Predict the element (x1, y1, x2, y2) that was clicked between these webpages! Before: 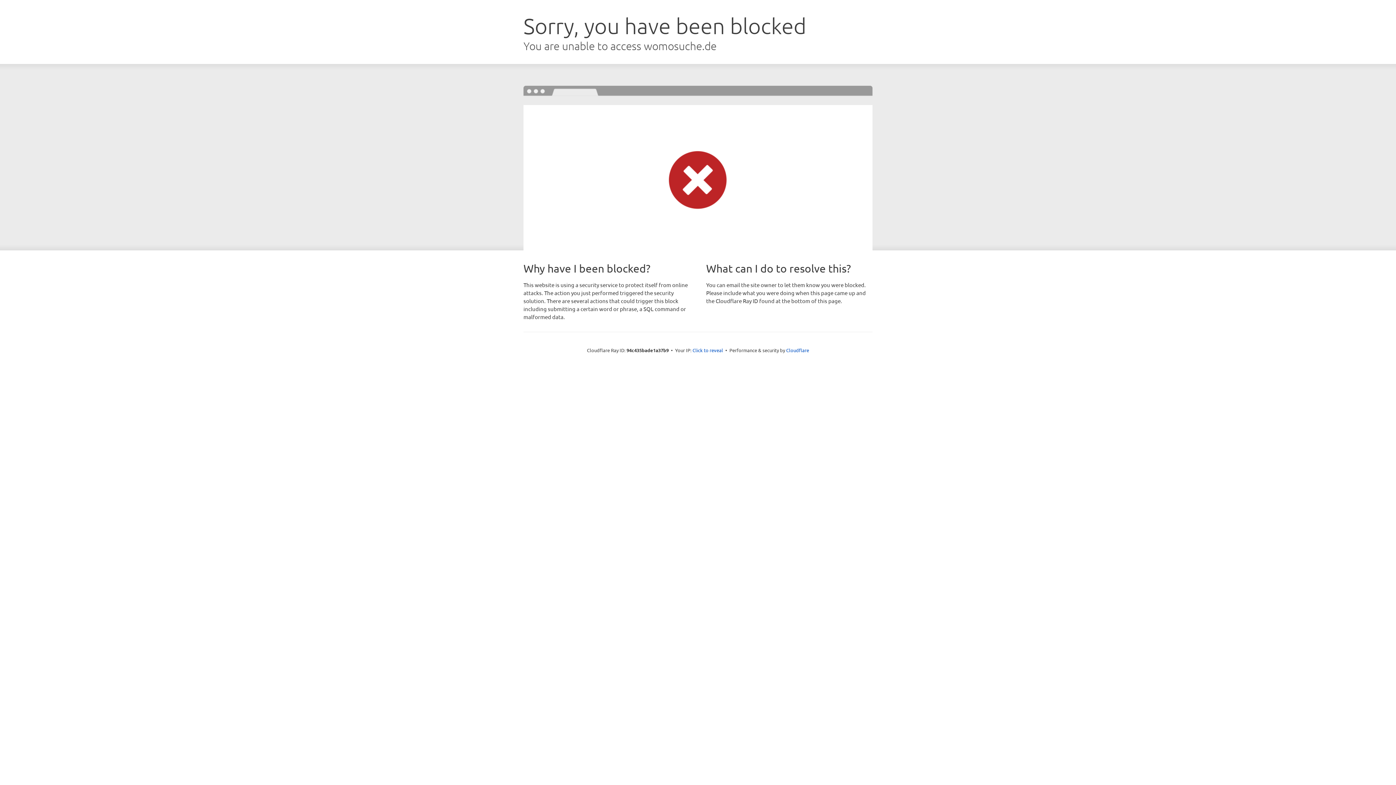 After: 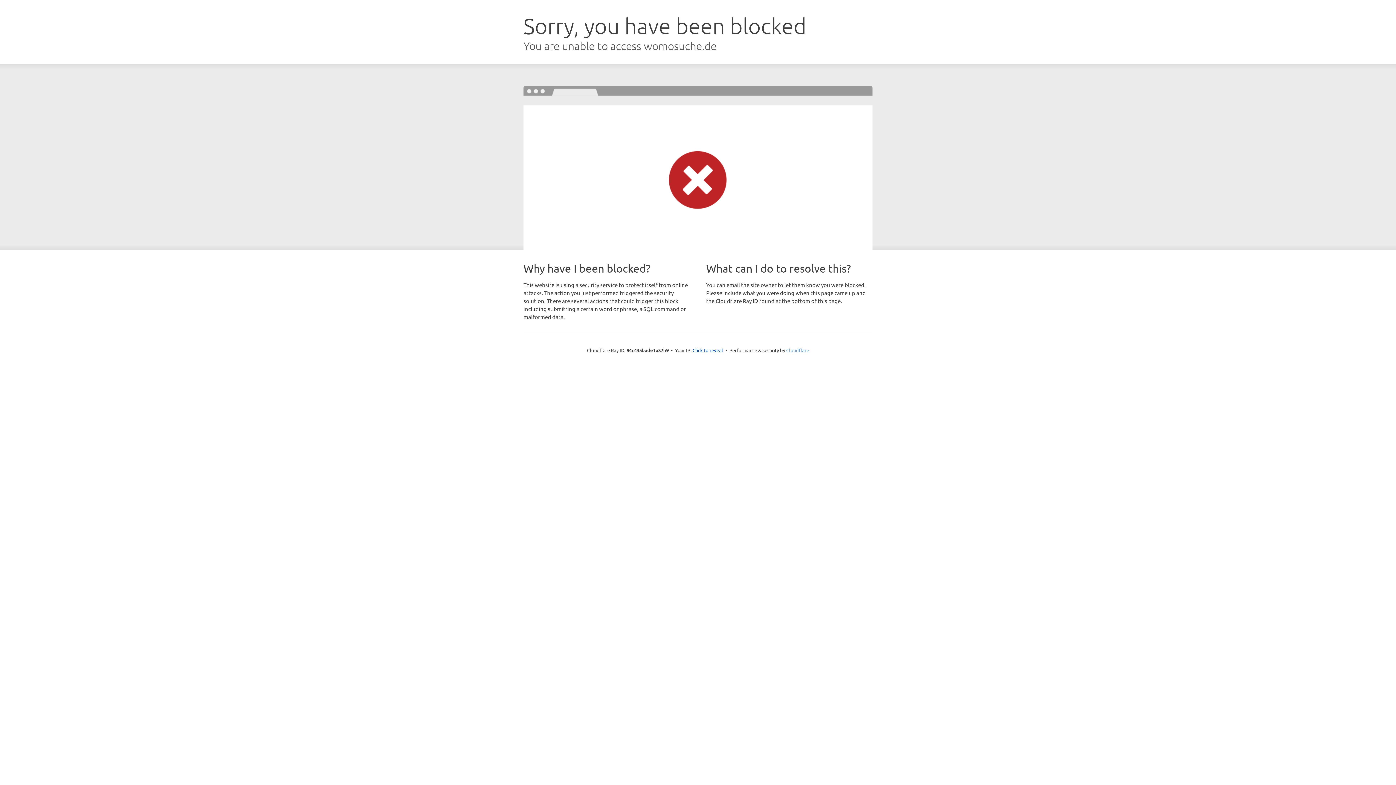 Action: bbox: (786, 347, 809, 353) label: Cloudflare